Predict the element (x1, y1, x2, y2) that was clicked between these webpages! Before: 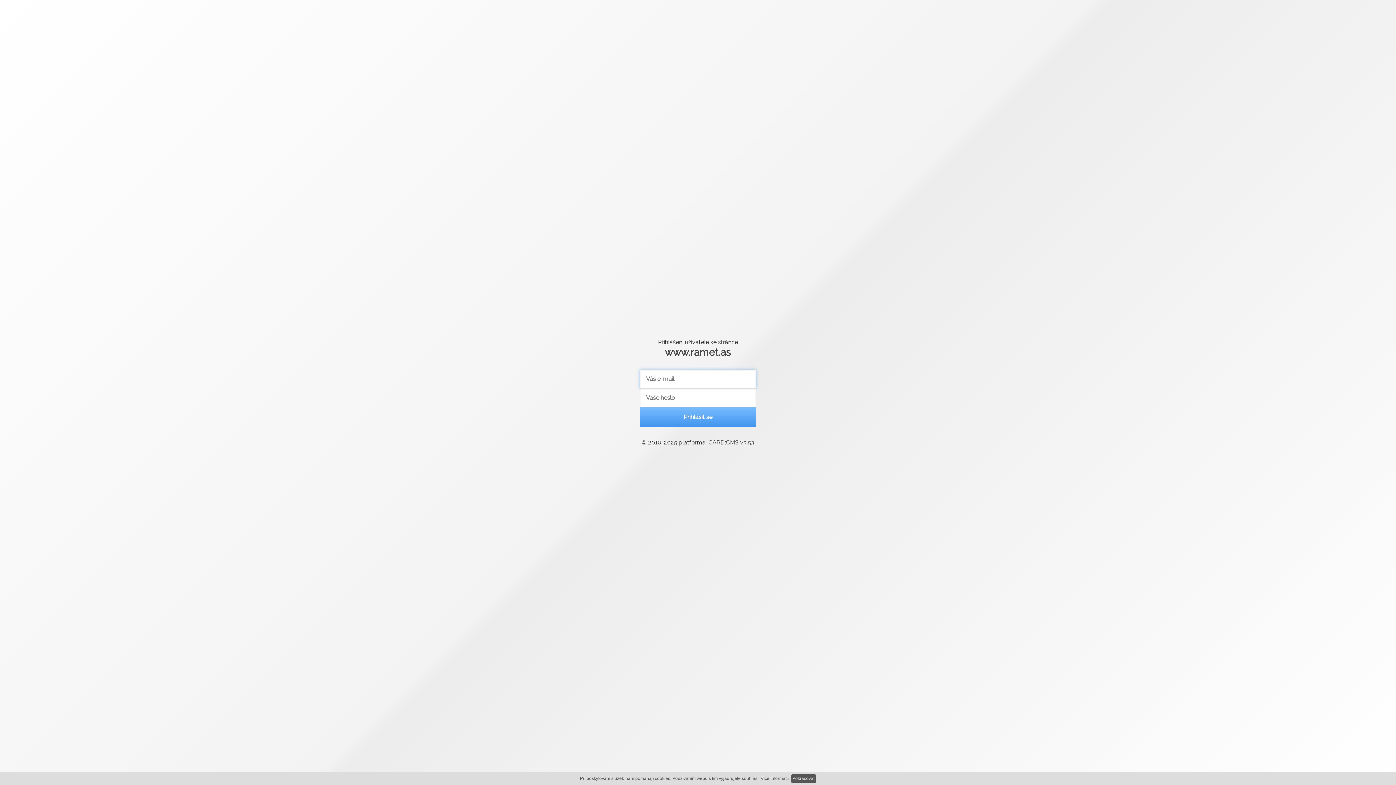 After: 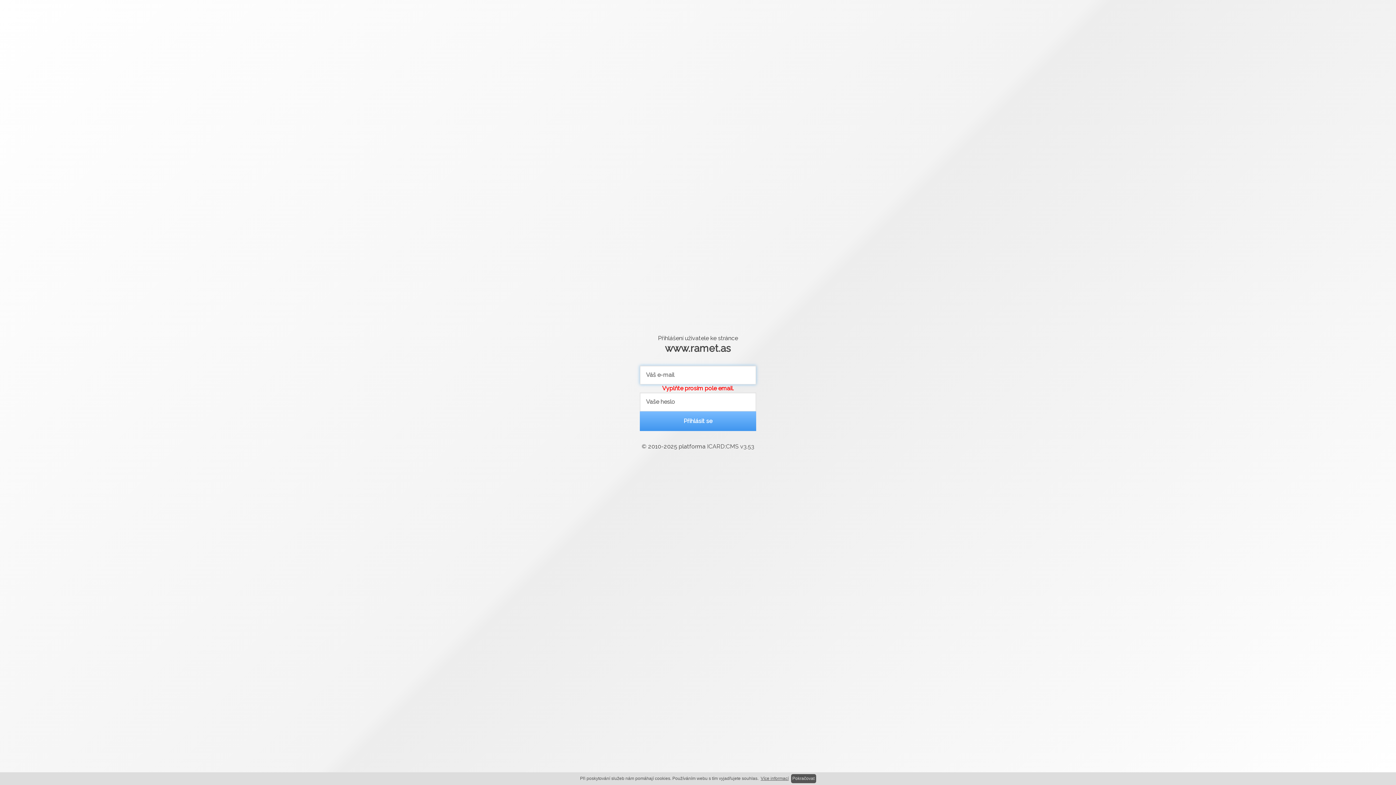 Action: label: Více informací bbox: (760, 776, 788, 781)